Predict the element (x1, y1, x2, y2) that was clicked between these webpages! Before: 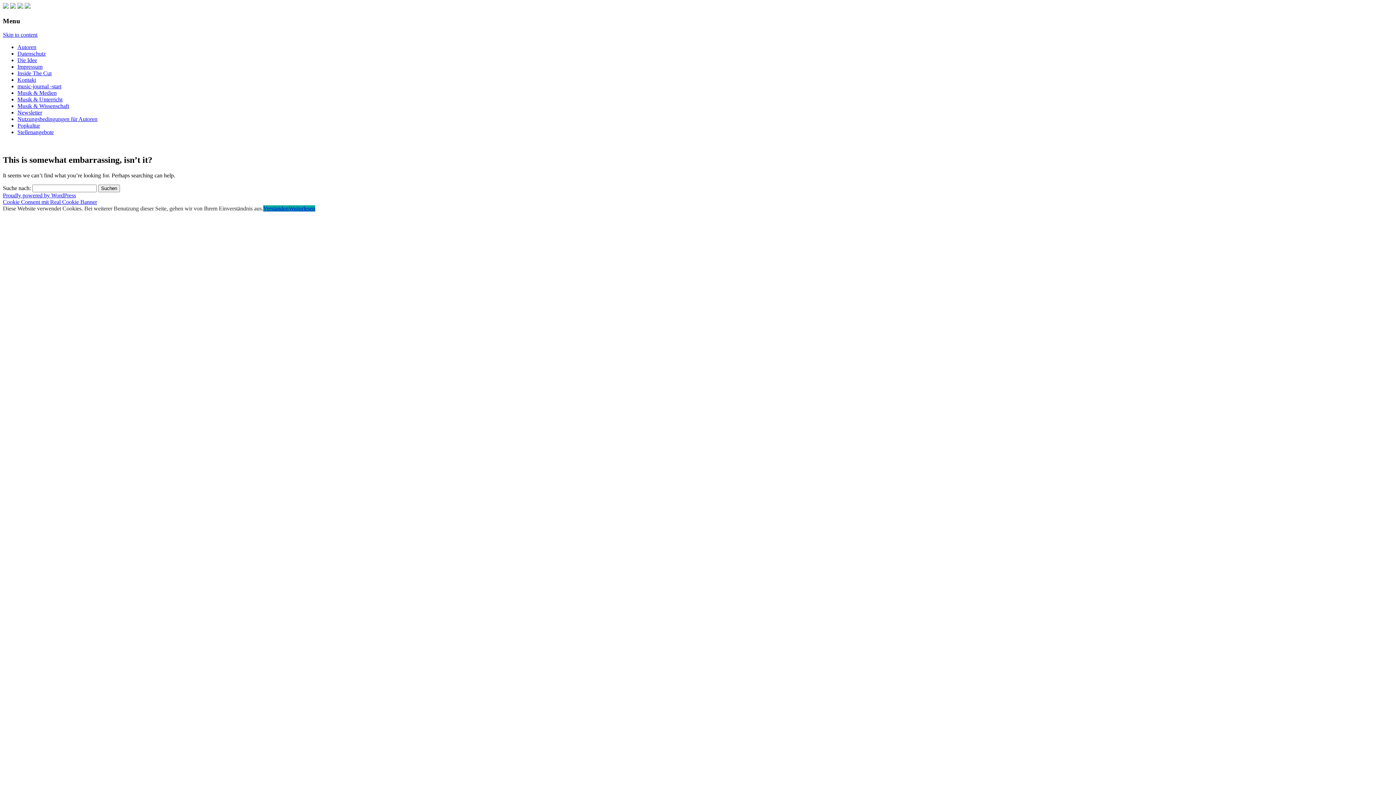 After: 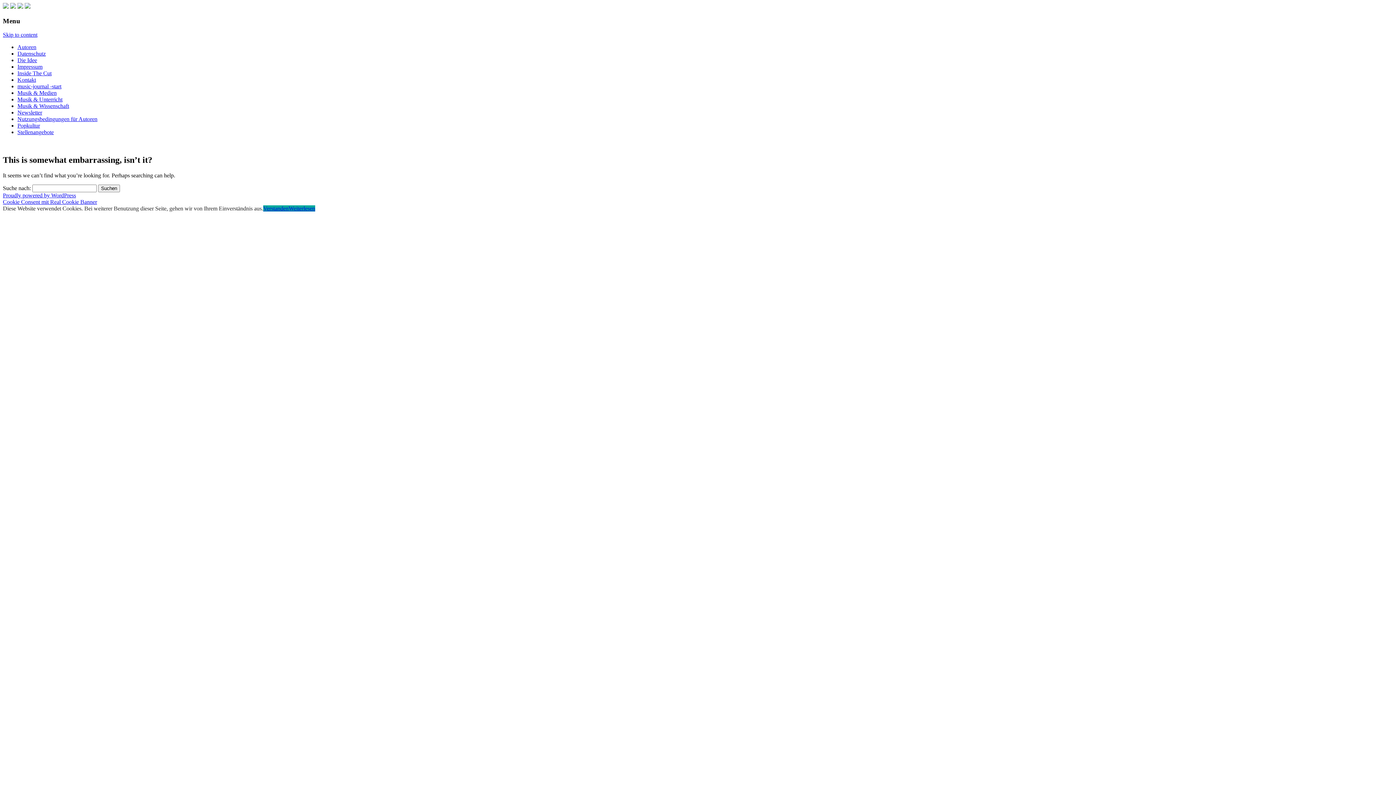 Action: bbox: (2, 3, 8, 9)